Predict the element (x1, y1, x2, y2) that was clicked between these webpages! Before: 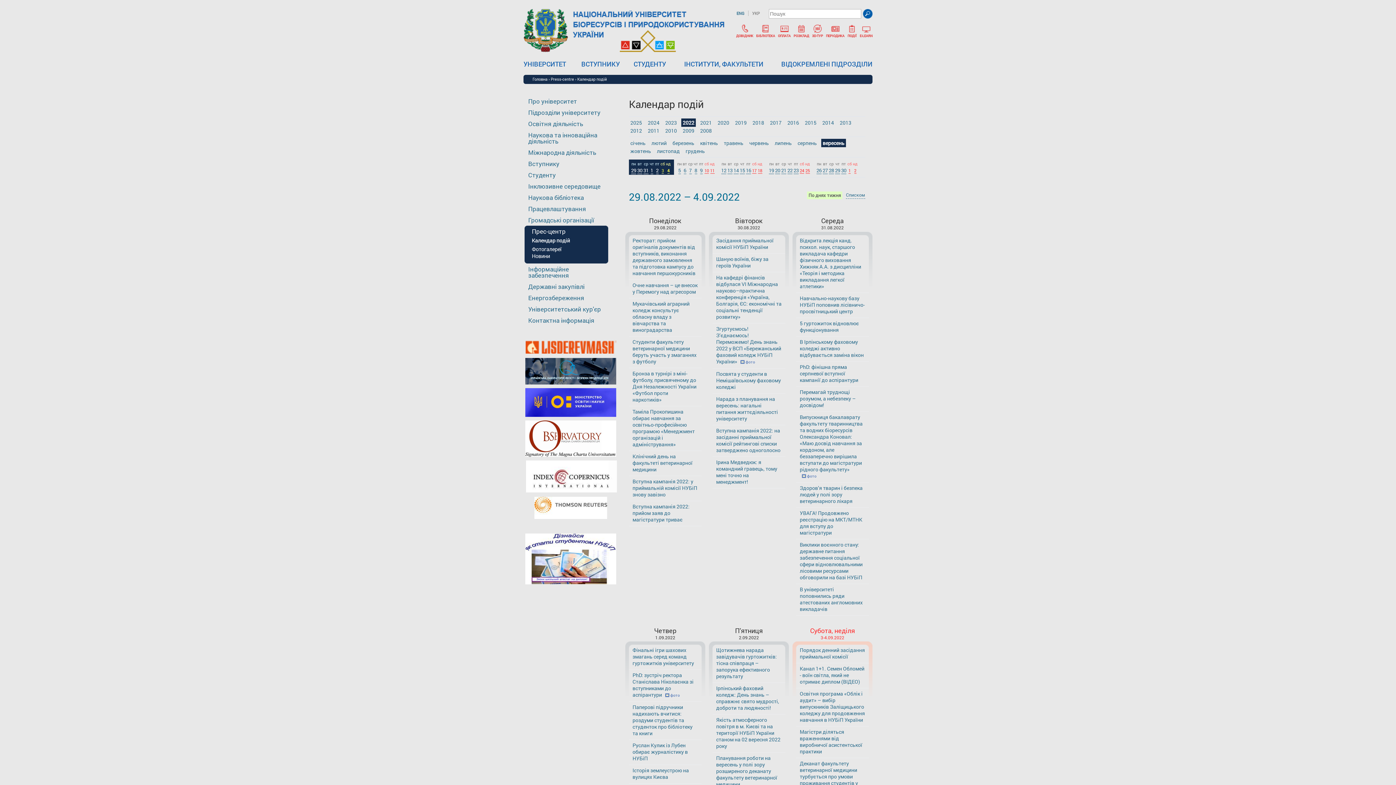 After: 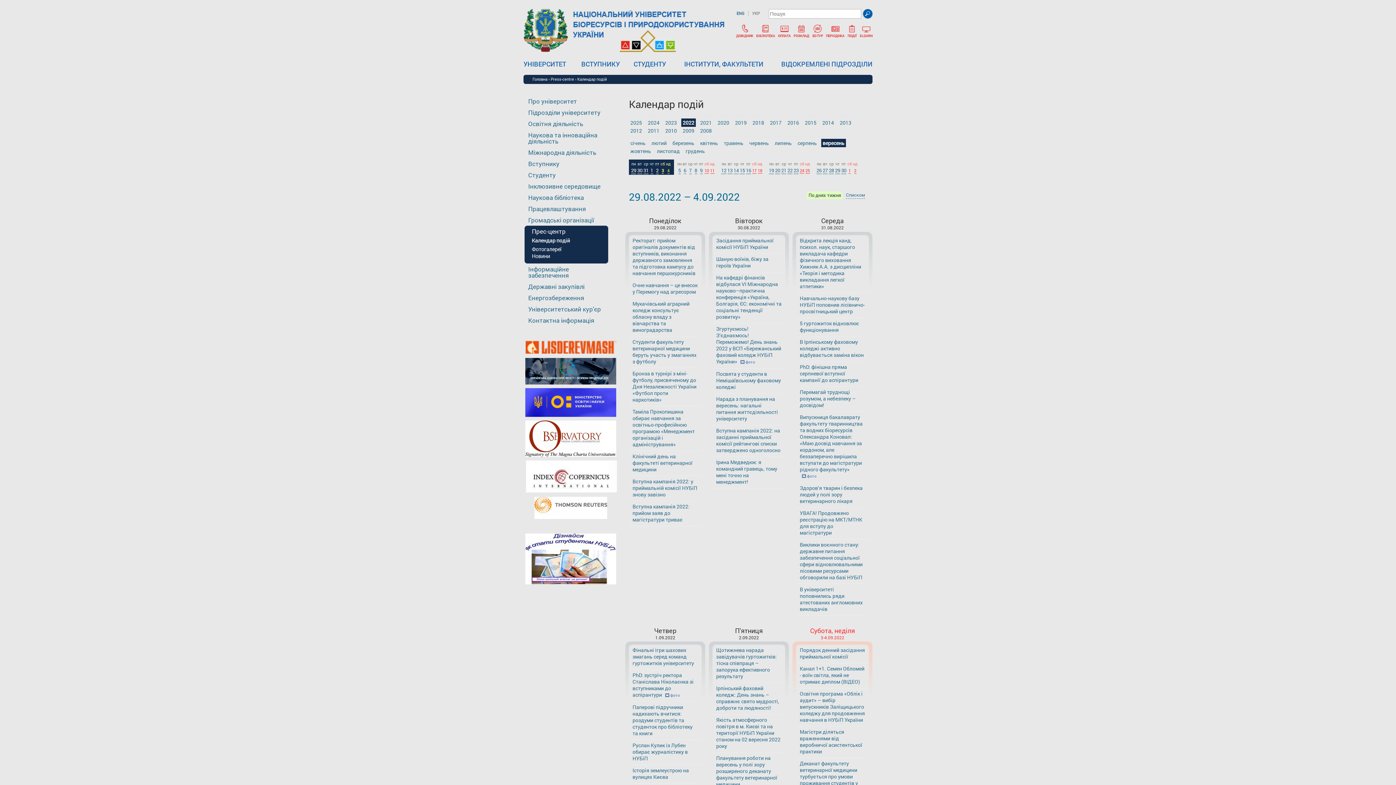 Action: bbox: (661, 167, 664, 173) label: 3